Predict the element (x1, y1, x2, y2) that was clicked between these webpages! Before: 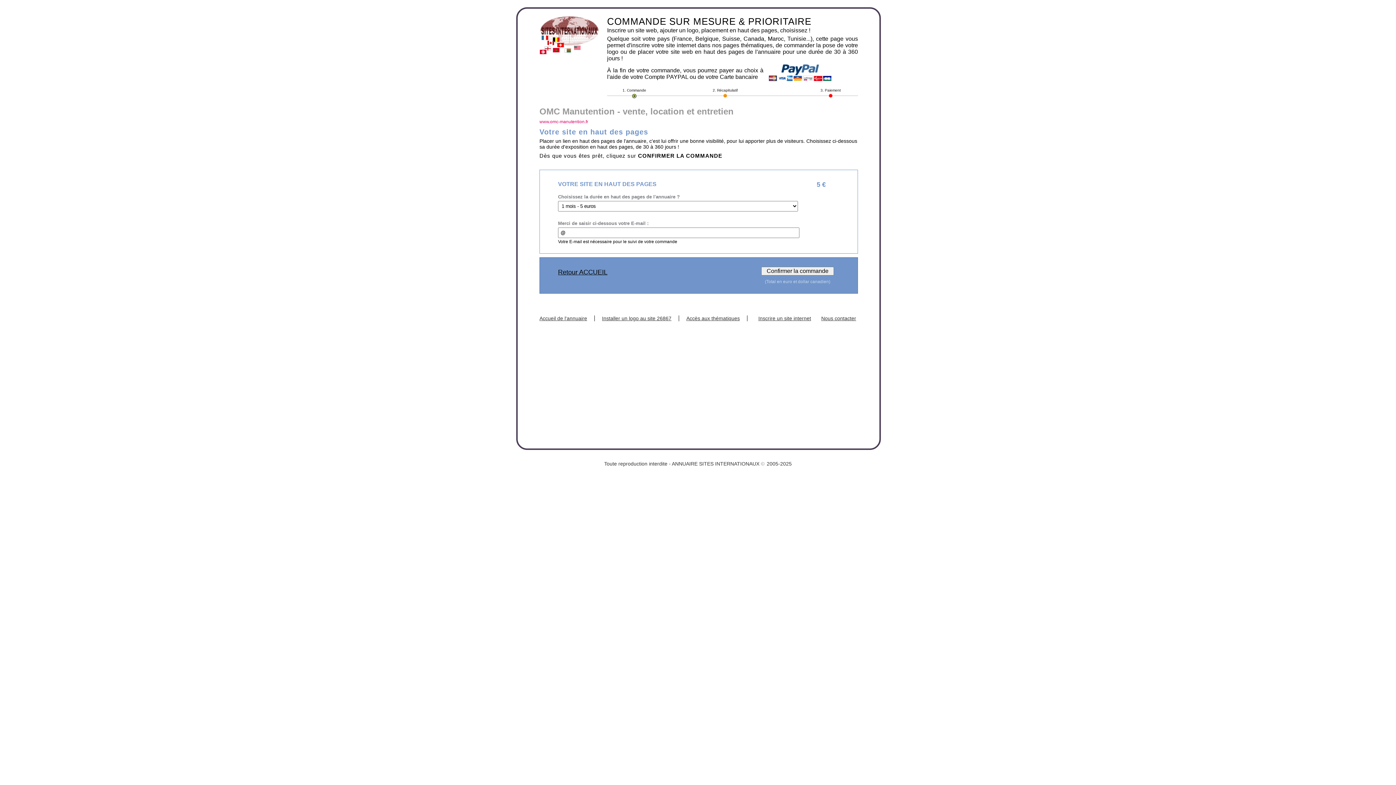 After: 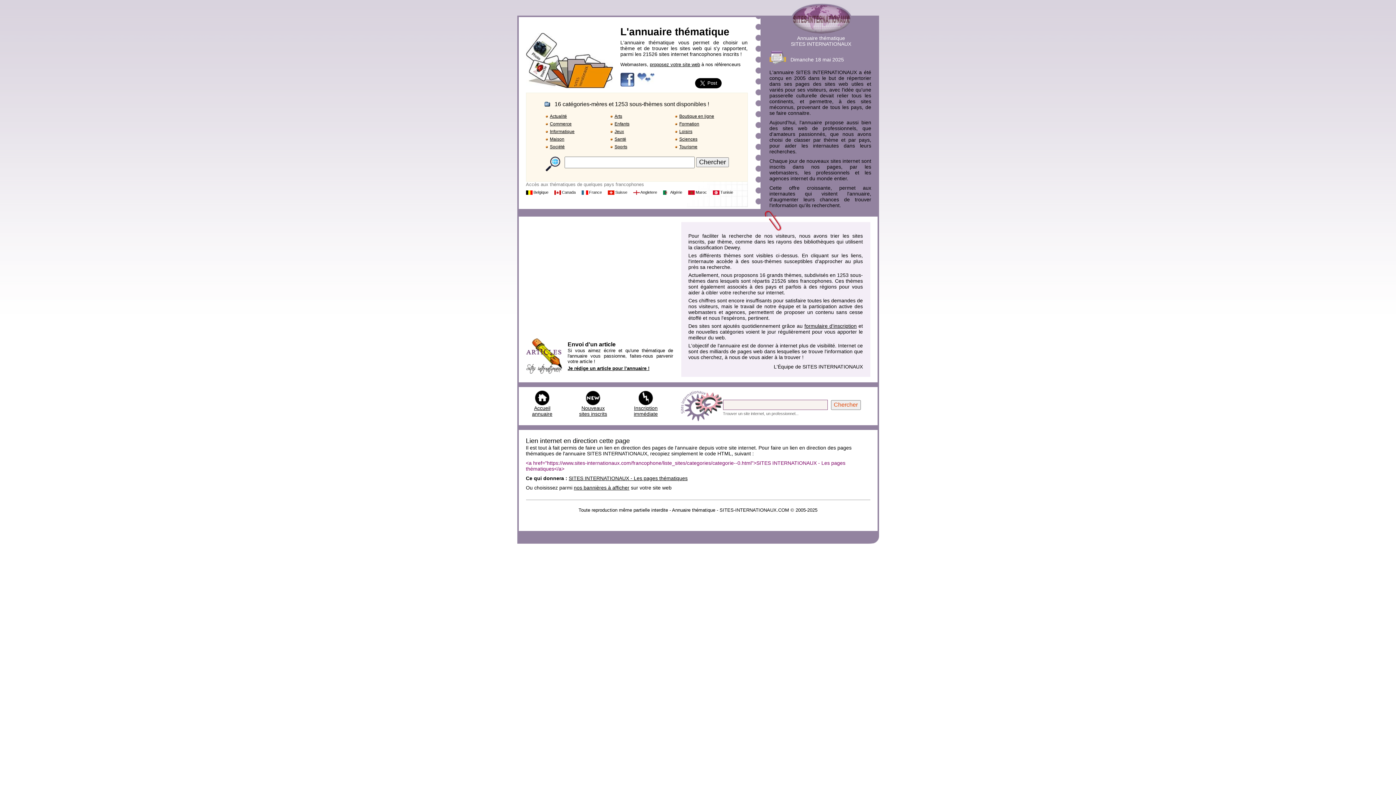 Action: label: Accès aux thématiques bbox: (686, 315, 740, 321)